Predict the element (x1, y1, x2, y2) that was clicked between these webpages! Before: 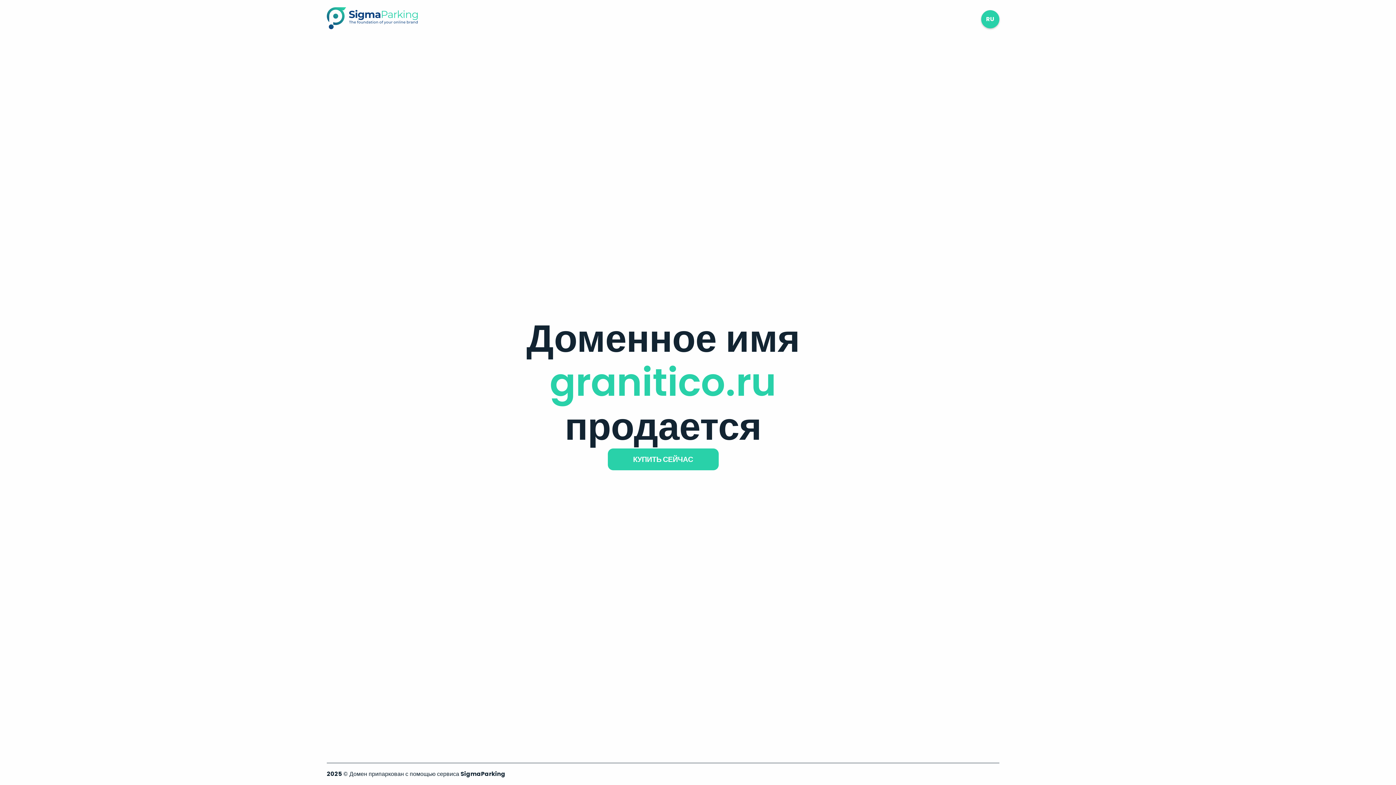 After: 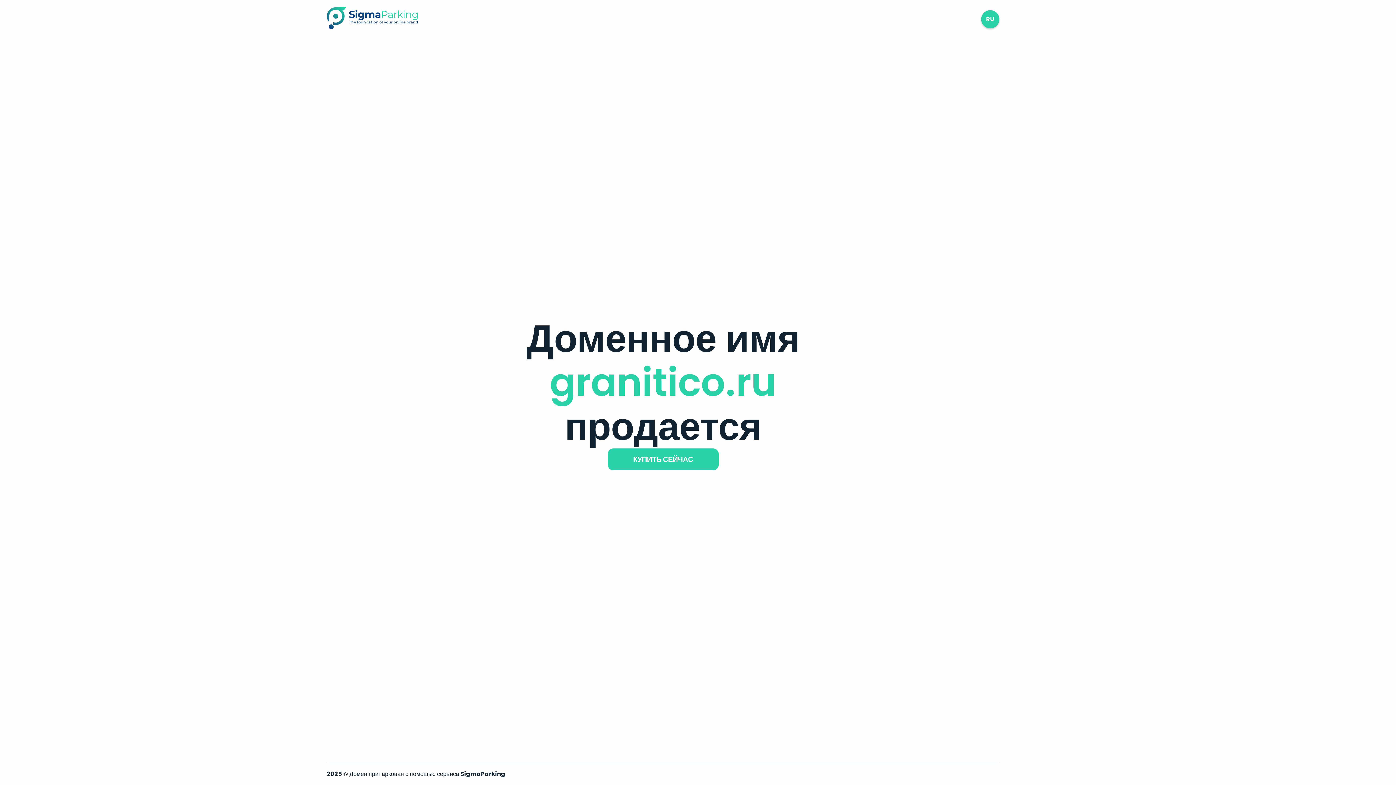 Action: bbox: (326, 23, 417, 31)